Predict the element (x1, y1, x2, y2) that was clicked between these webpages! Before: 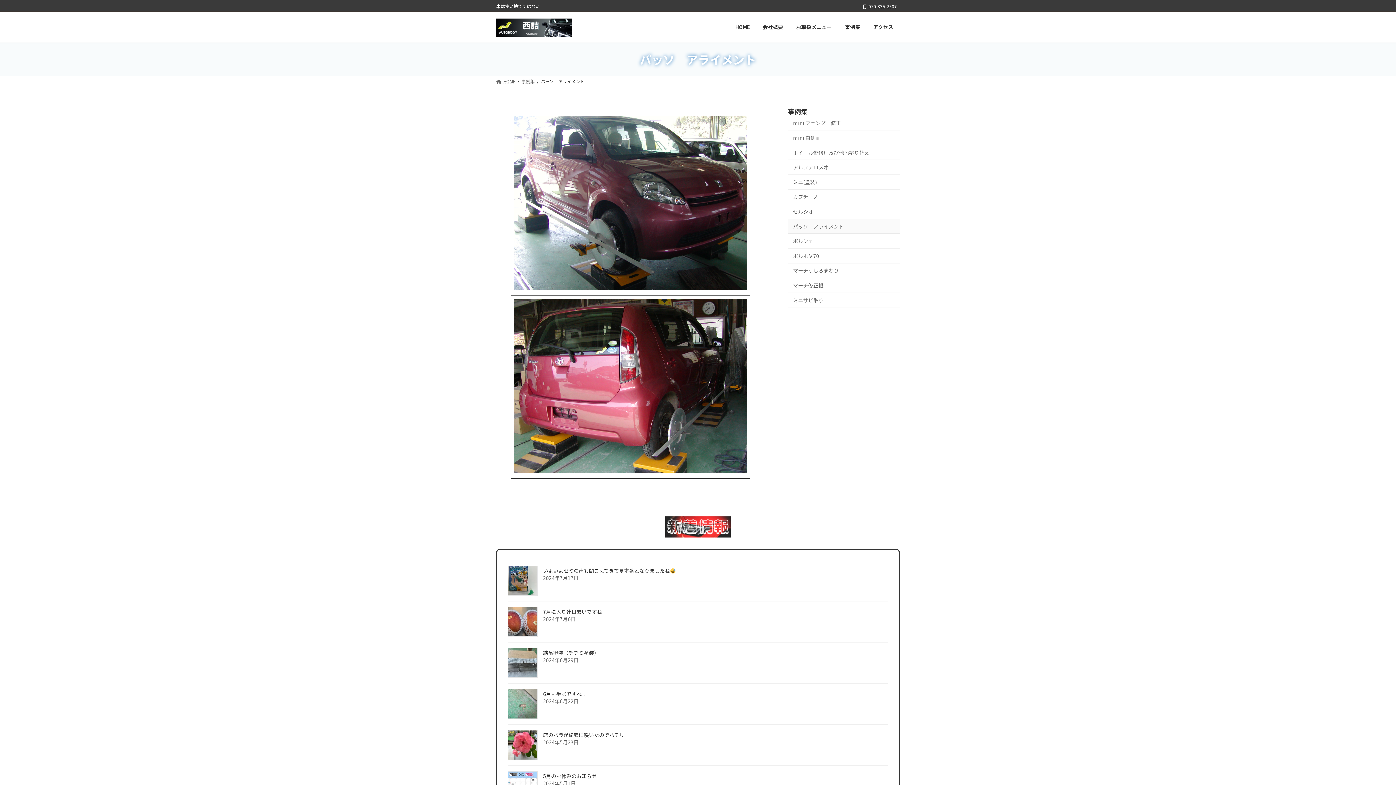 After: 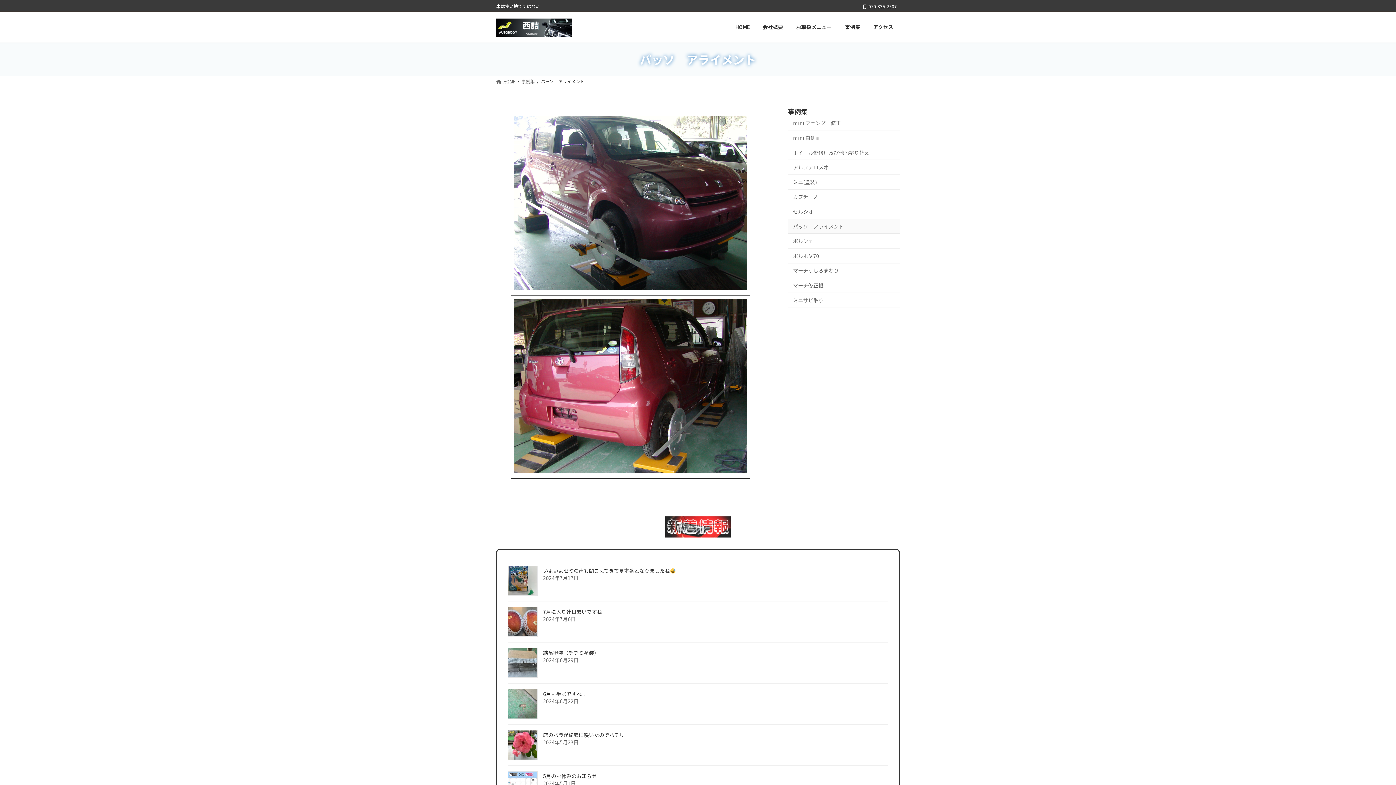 Action: bbox: (788, 219, 900, 233) label: パッソ　アライメント